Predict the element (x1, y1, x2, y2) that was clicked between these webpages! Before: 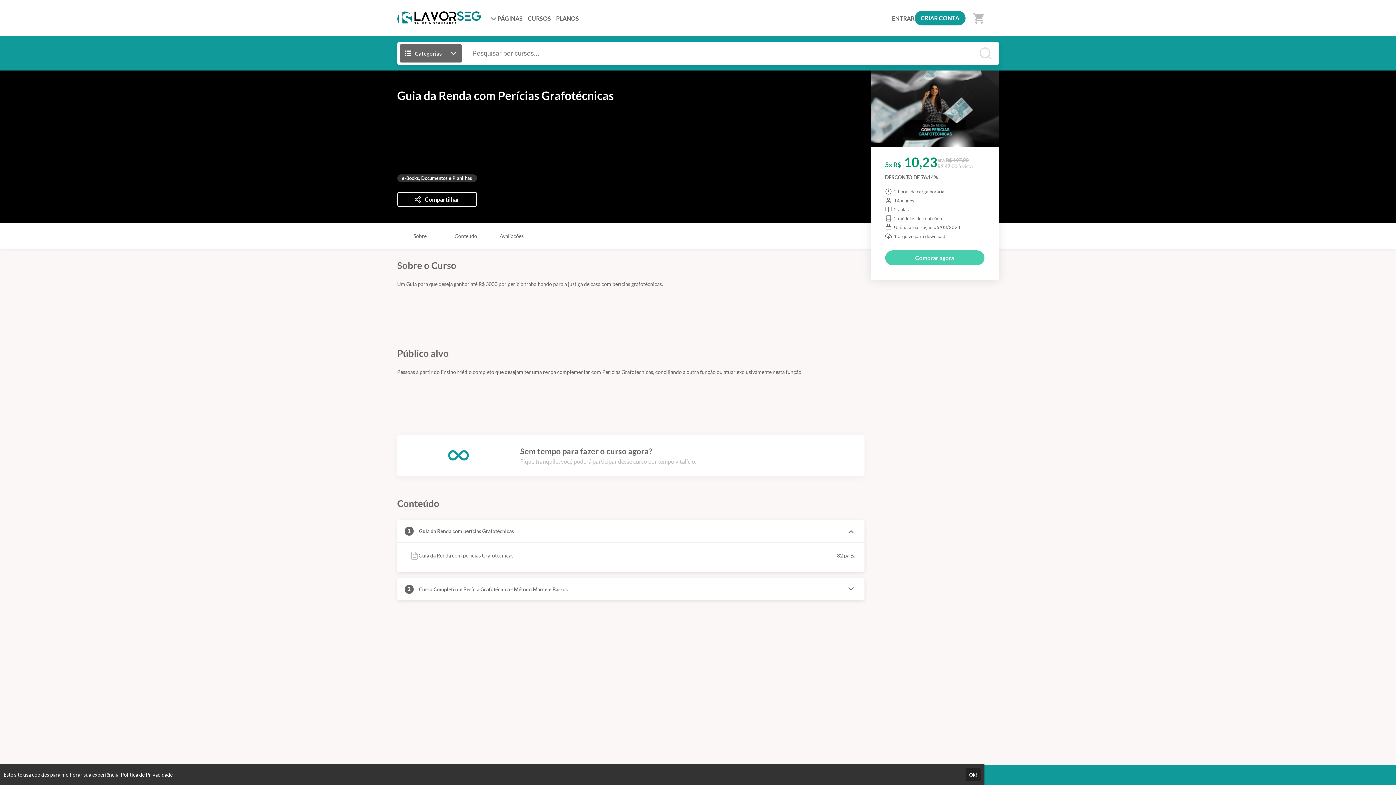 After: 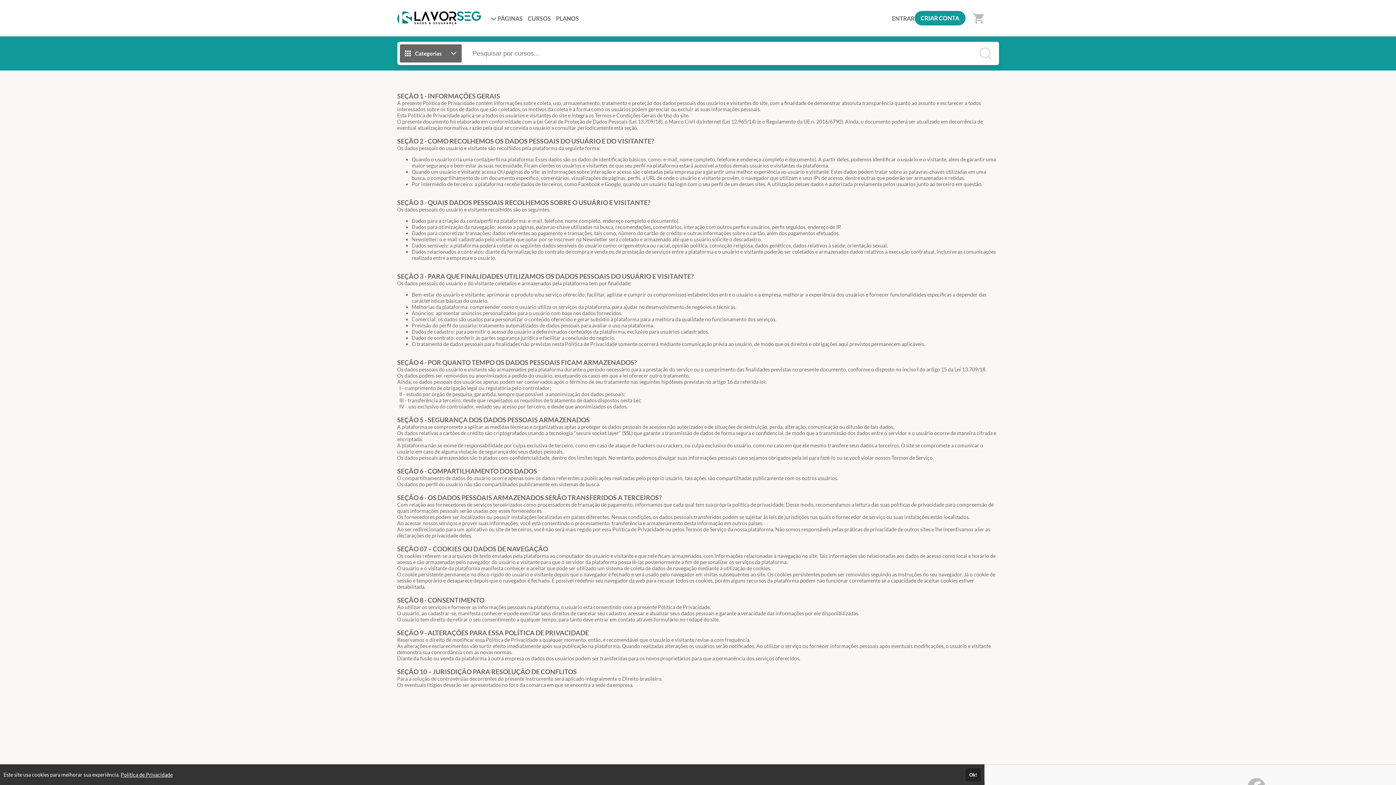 Action: bbox: (120, 772, 172, 778) label: Política de Privacidade